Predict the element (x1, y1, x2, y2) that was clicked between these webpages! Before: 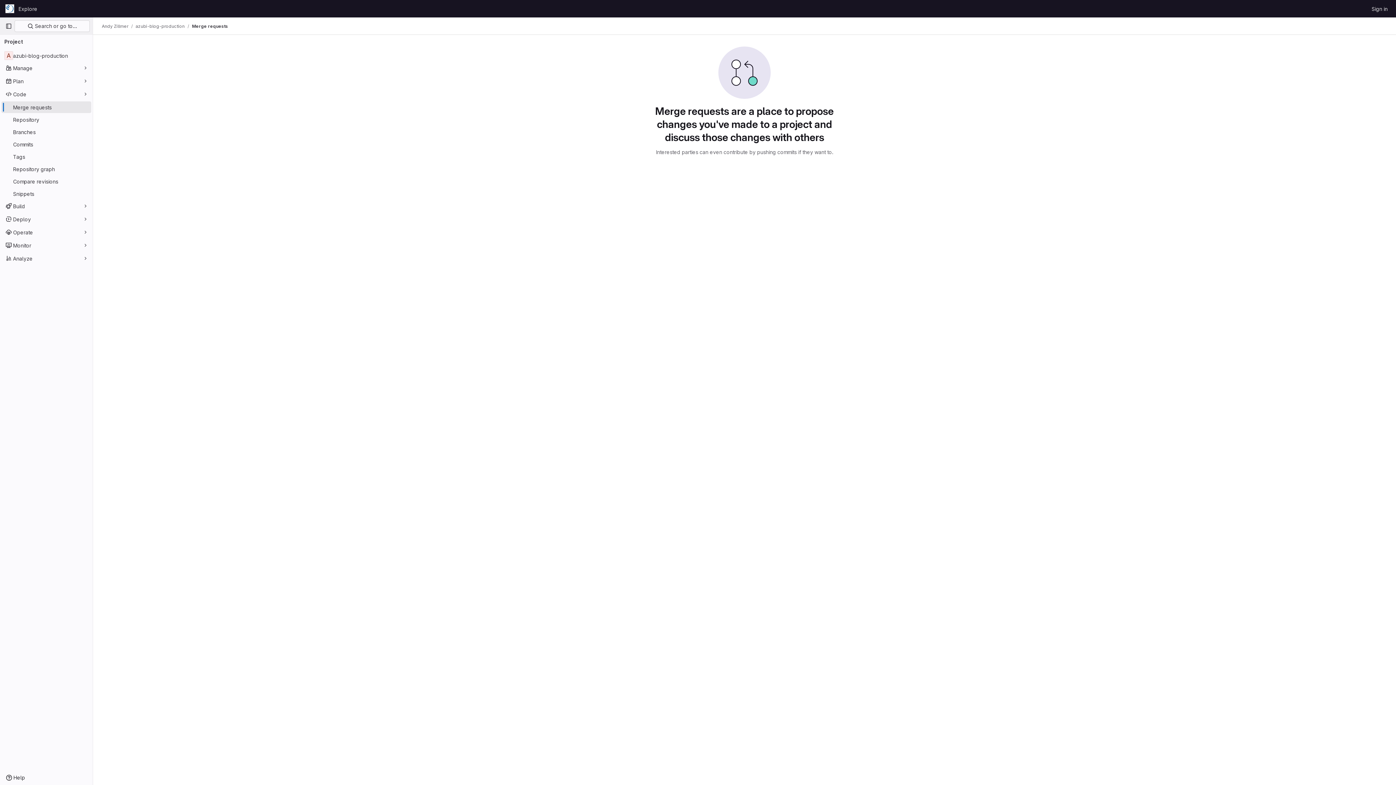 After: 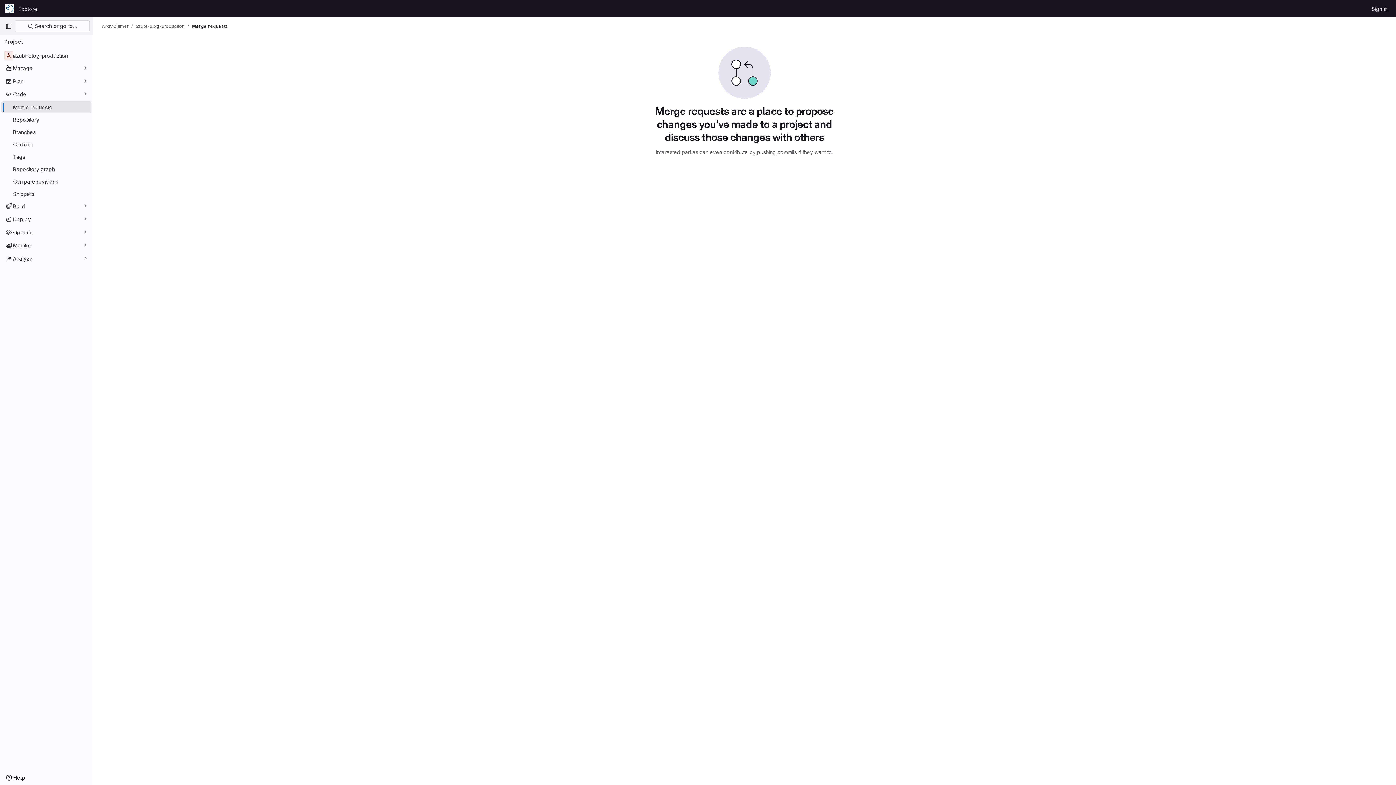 Action: label: Merge requests bbox: (1, 101, 91, 113)